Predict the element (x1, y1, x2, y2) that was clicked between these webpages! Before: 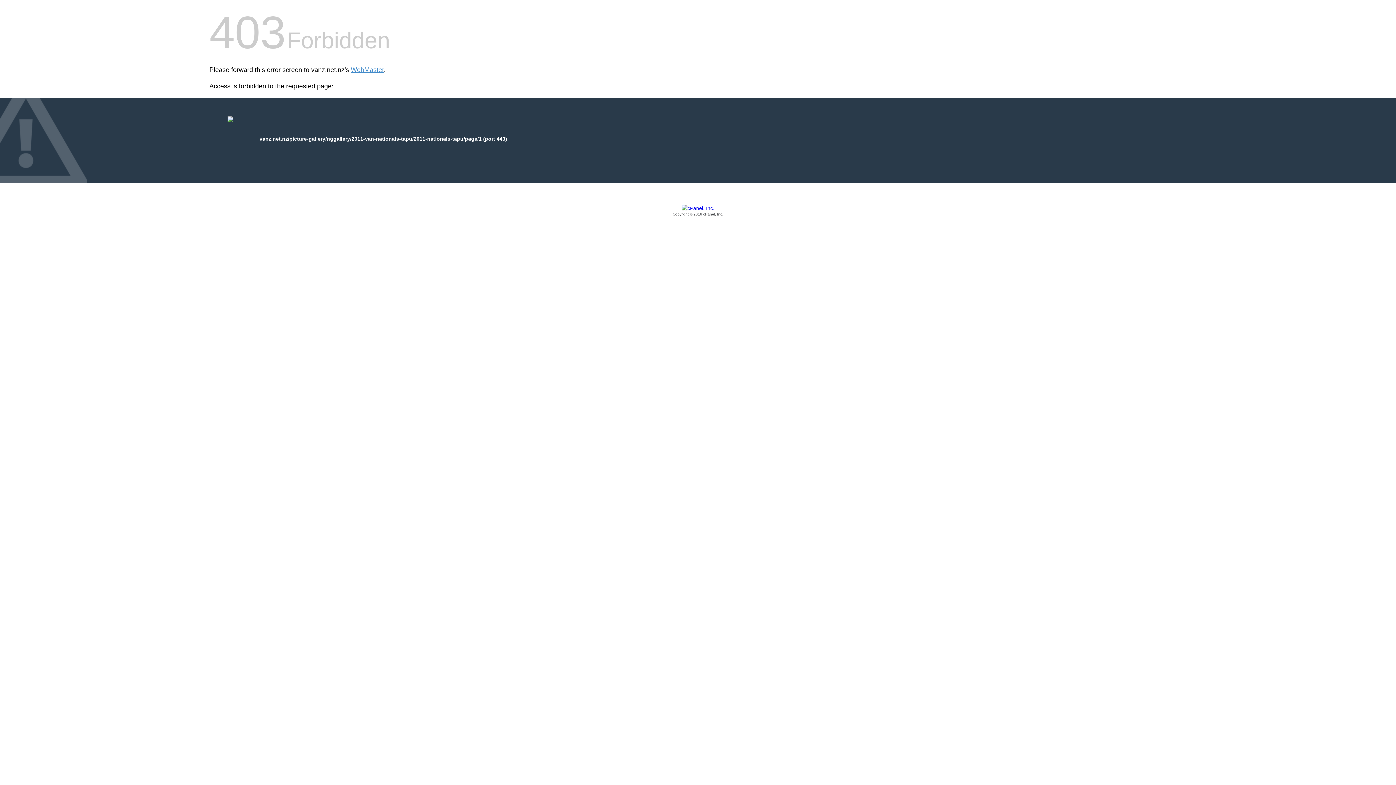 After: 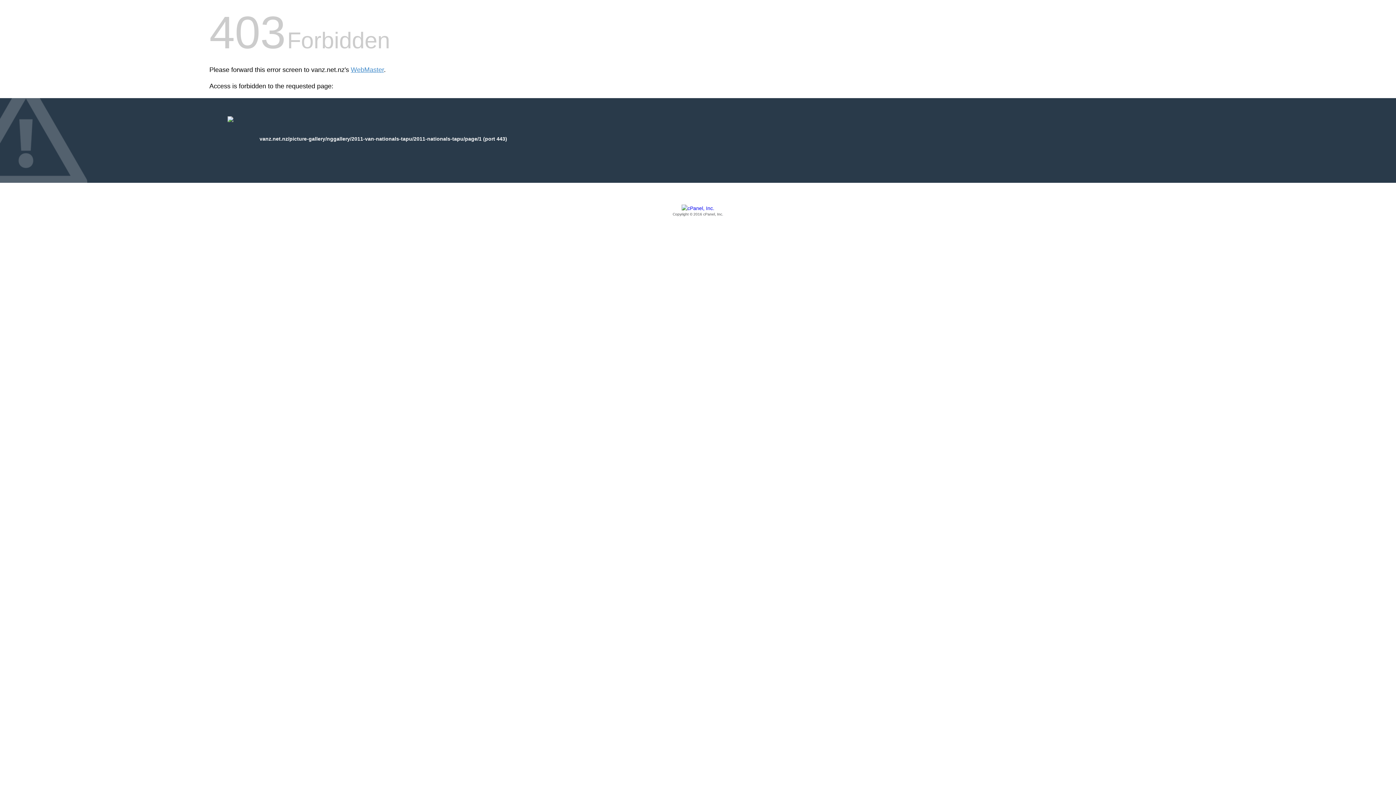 Action: bbox: (209, 205, 1186, 217) label: Copyright © 2016 cPanel, Inc.